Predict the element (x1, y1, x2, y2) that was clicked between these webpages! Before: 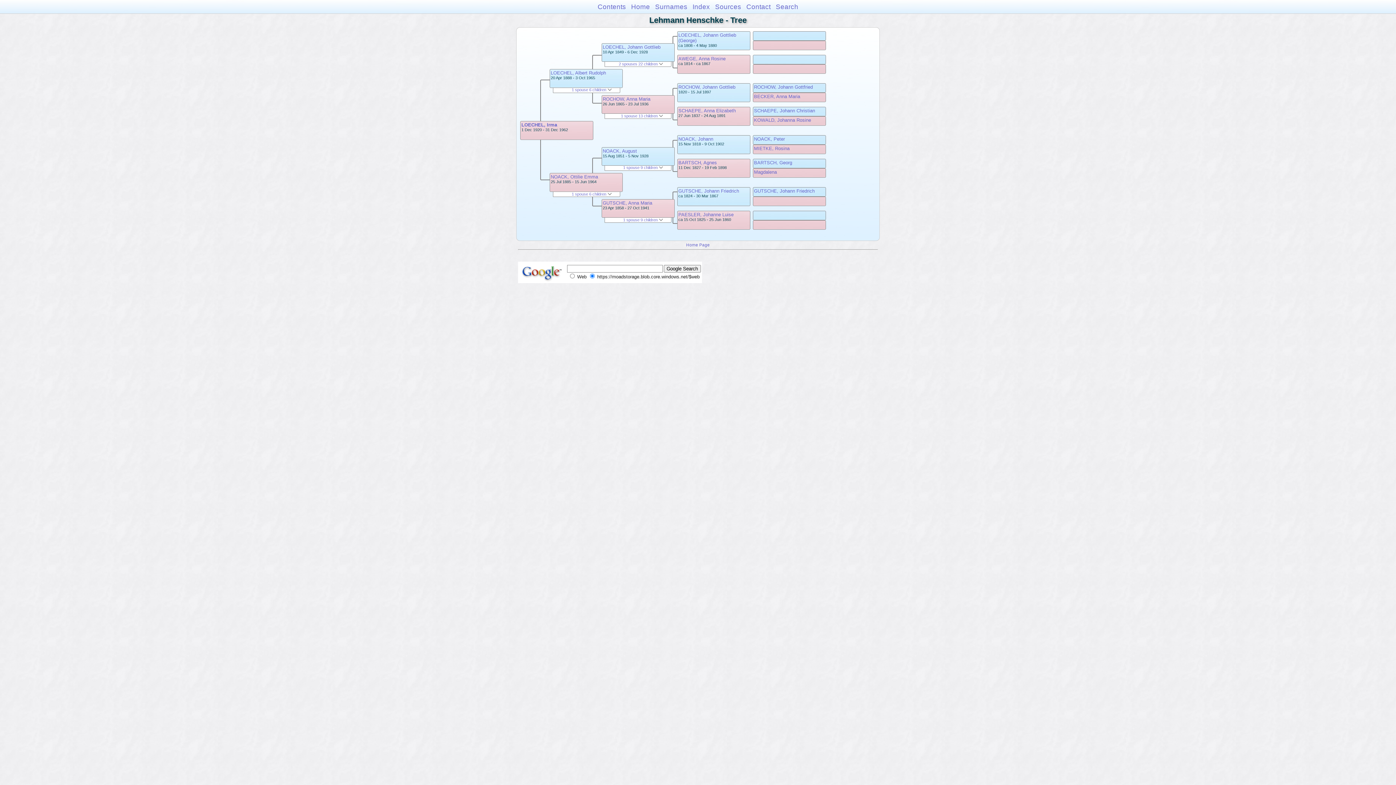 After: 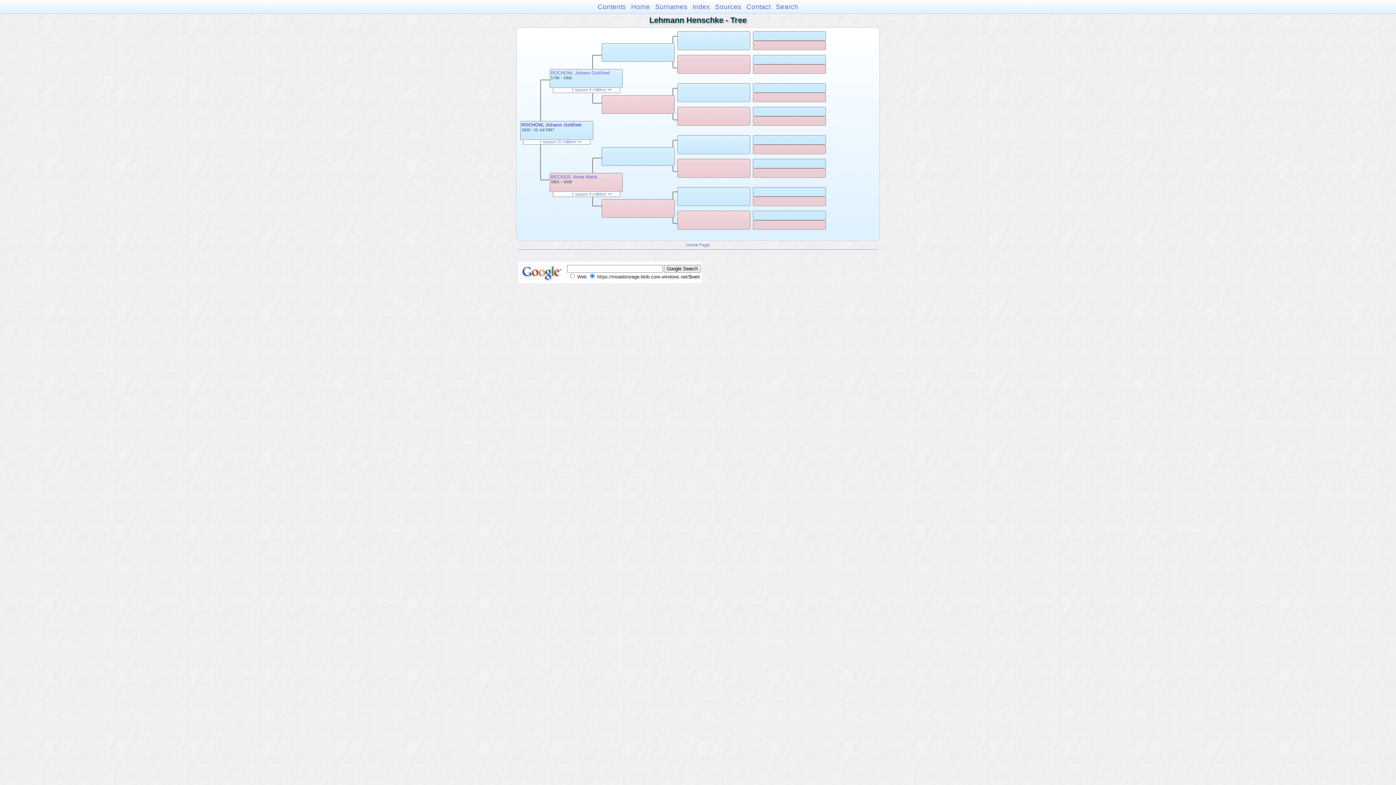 Action: bbox: (678, 84, 735, 89) label: ROCHOW, Johann Gottlieb